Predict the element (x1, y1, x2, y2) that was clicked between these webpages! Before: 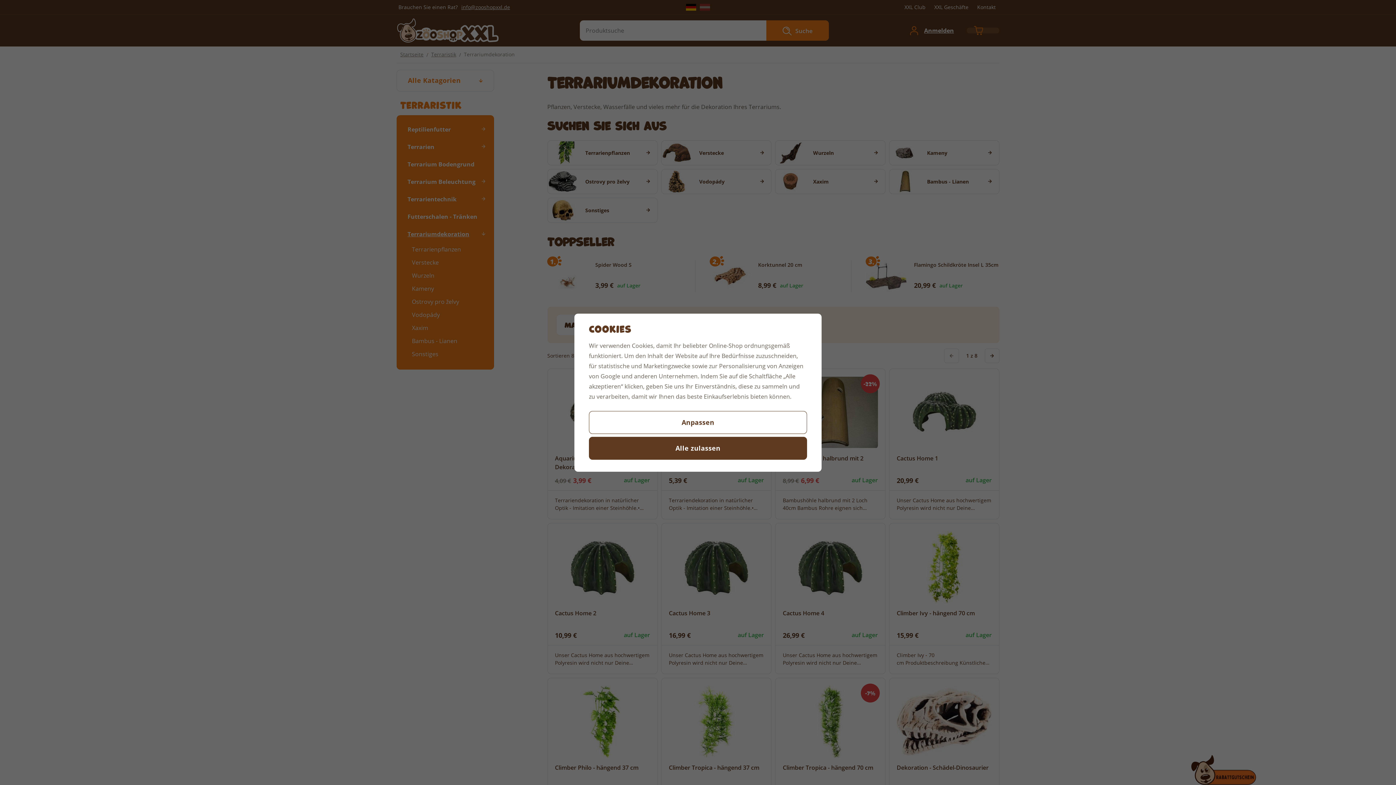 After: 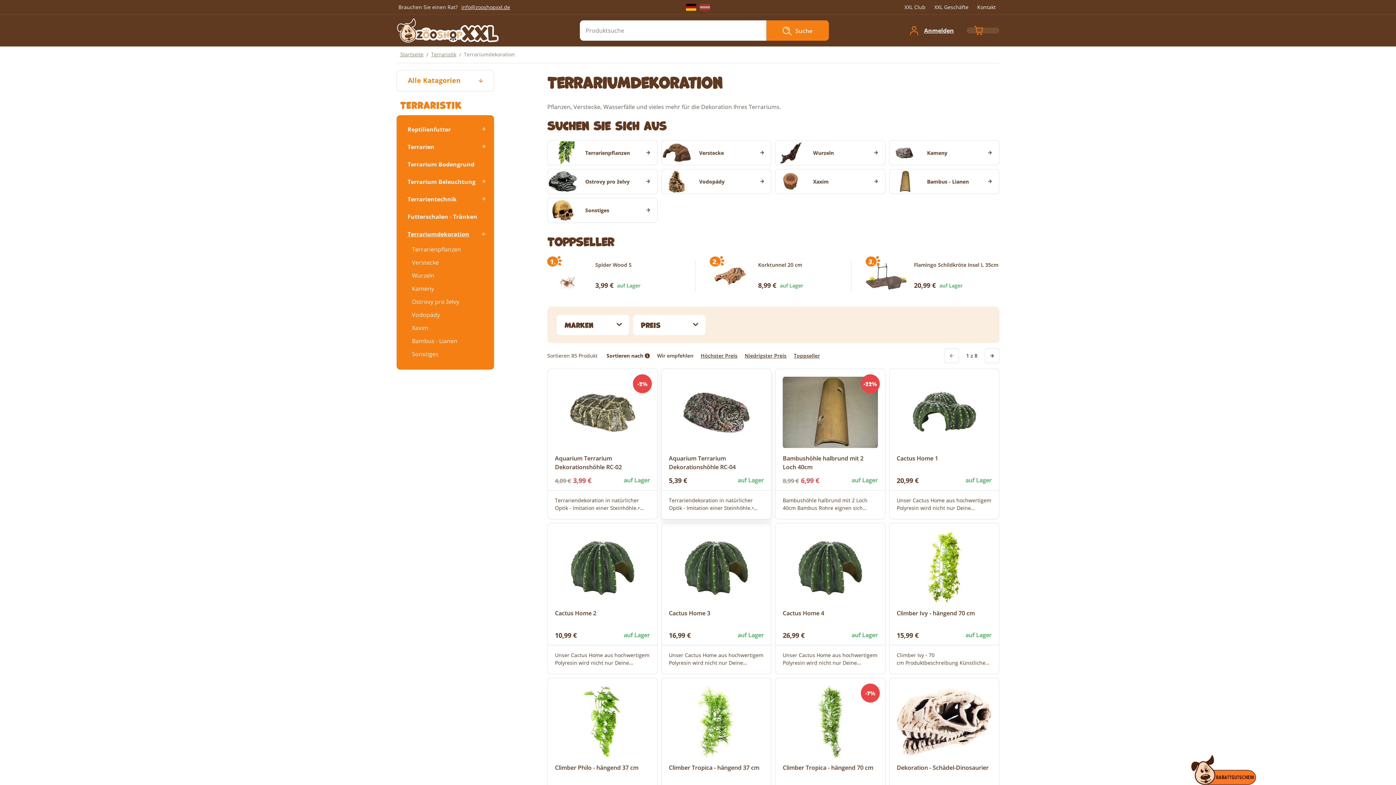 Action: bbox: (589, 436, 807, 459) label: Alle zulassen